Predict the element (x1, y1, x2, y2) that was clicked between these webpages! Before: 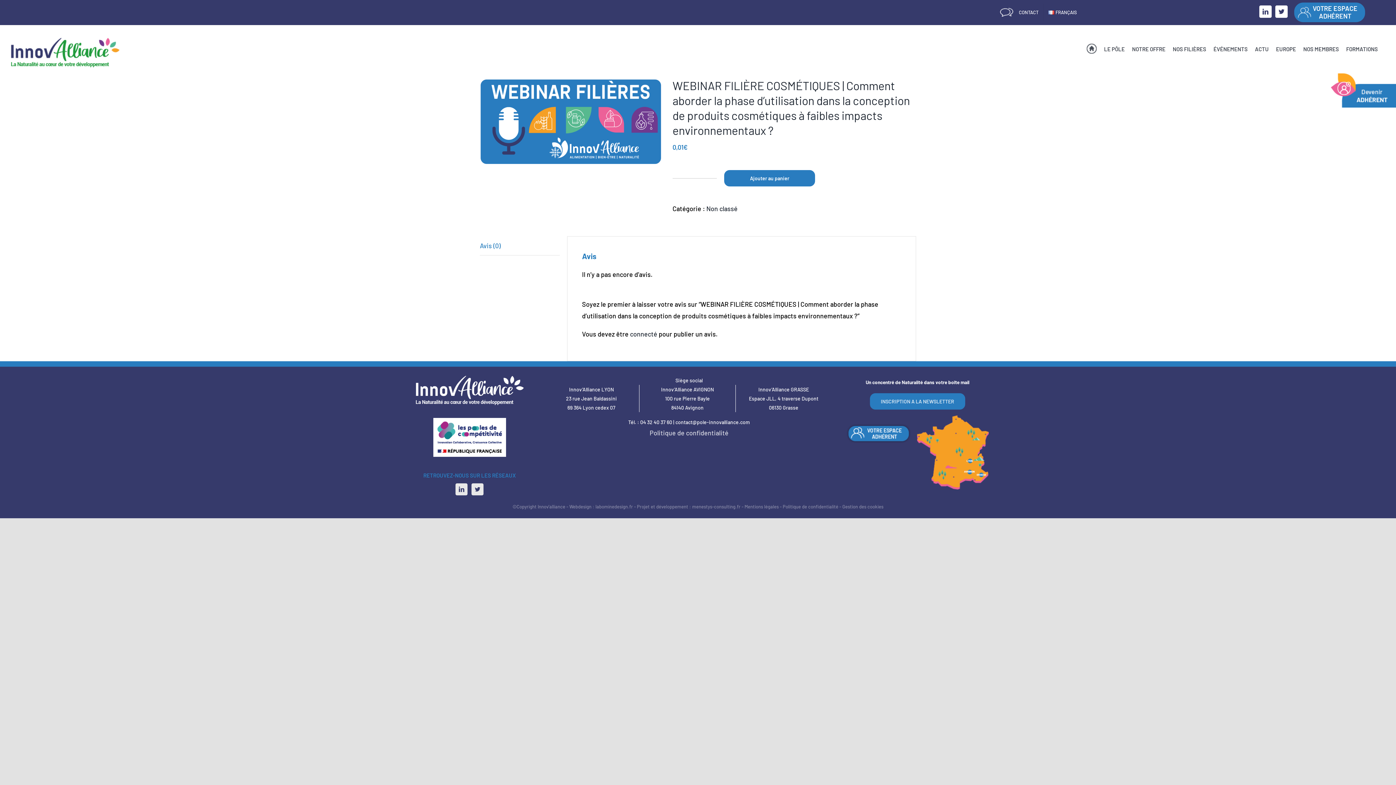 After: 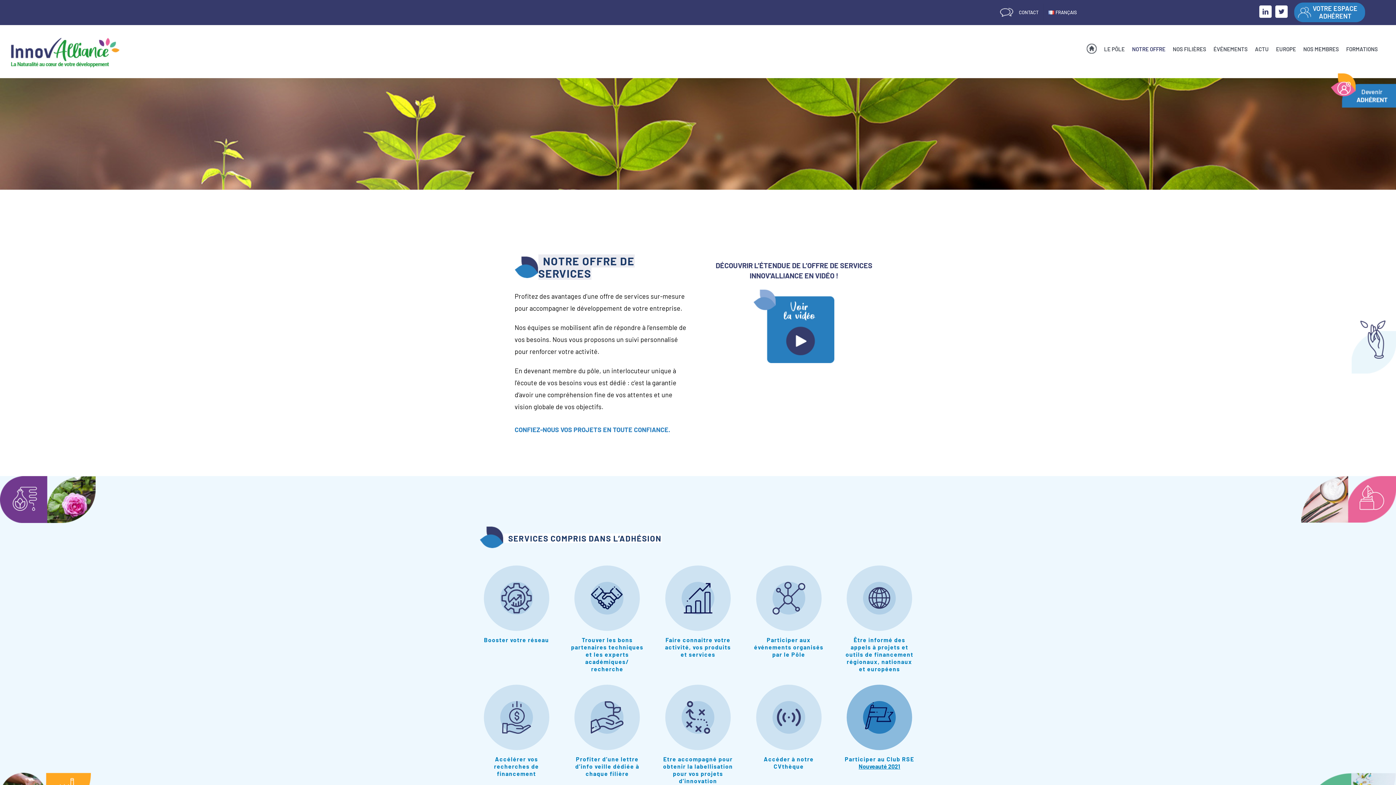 Action: bbox: (1132, 25, 1165, 73) label: NOTRE OFFRE